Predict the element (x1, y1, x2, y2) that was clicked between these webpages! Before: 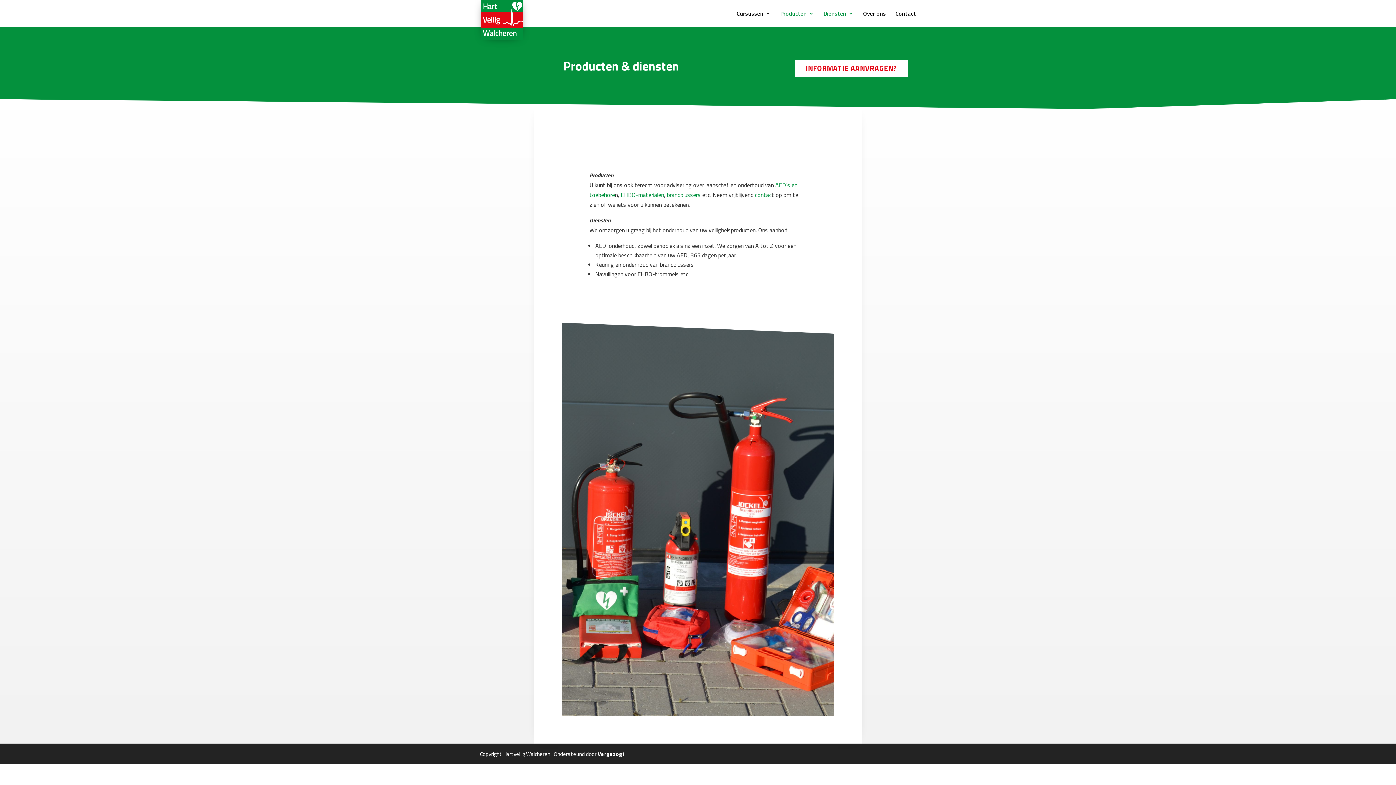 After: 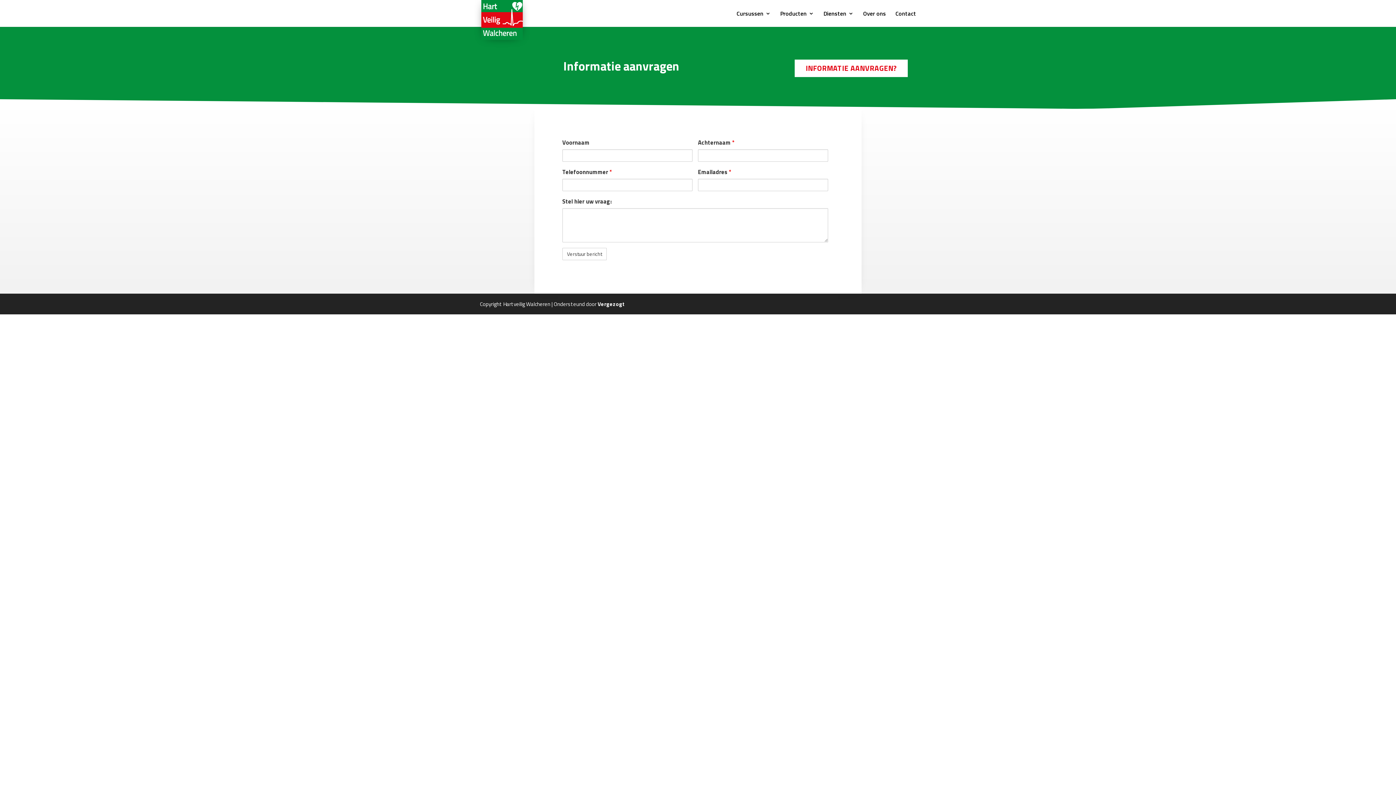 Action: bbox: (795, 59, 908, 77) label: INFORMATIE AANVRAGEN?